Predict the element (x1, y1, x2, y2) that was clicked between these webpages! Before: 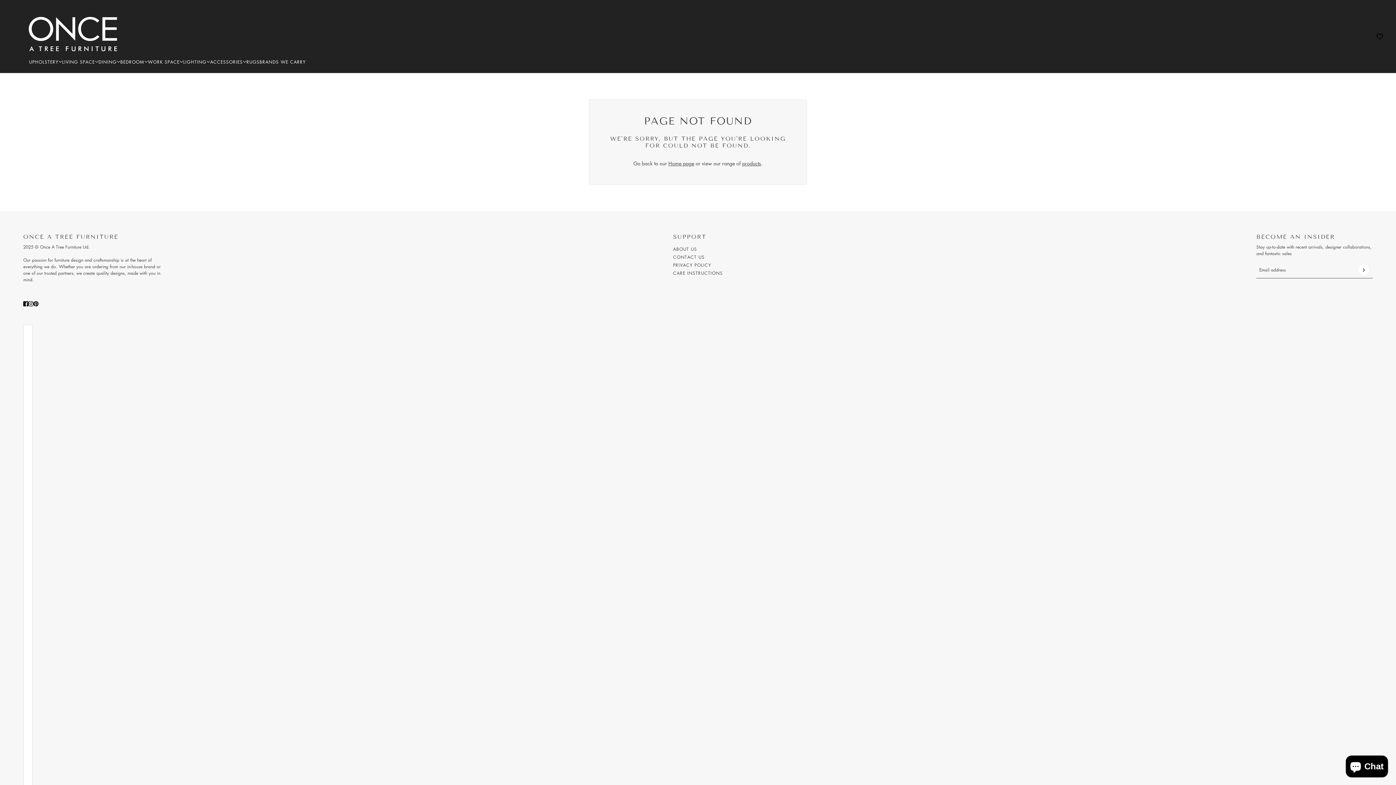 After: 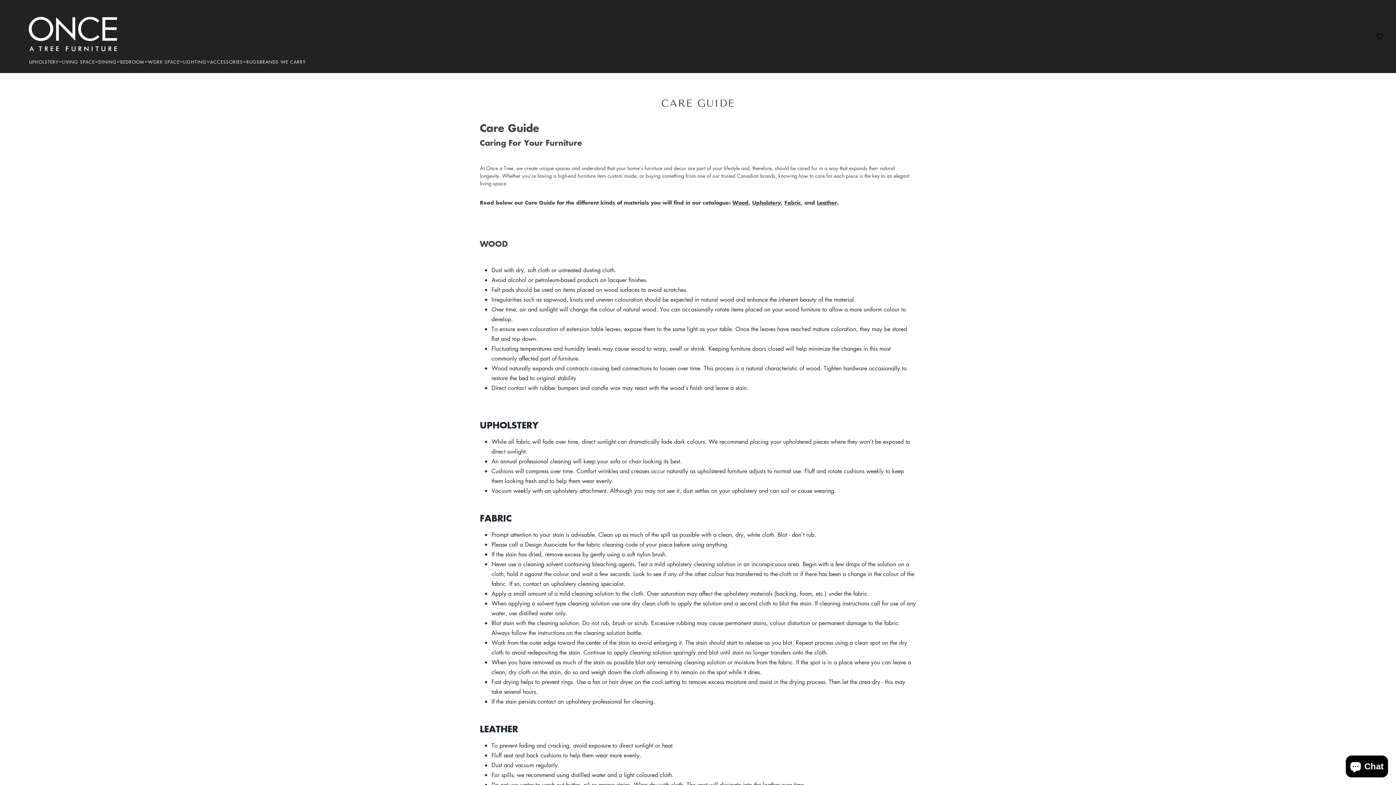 Action: label: CARE INSTRUCTIONS bbox: (673, 270, 723, 276)